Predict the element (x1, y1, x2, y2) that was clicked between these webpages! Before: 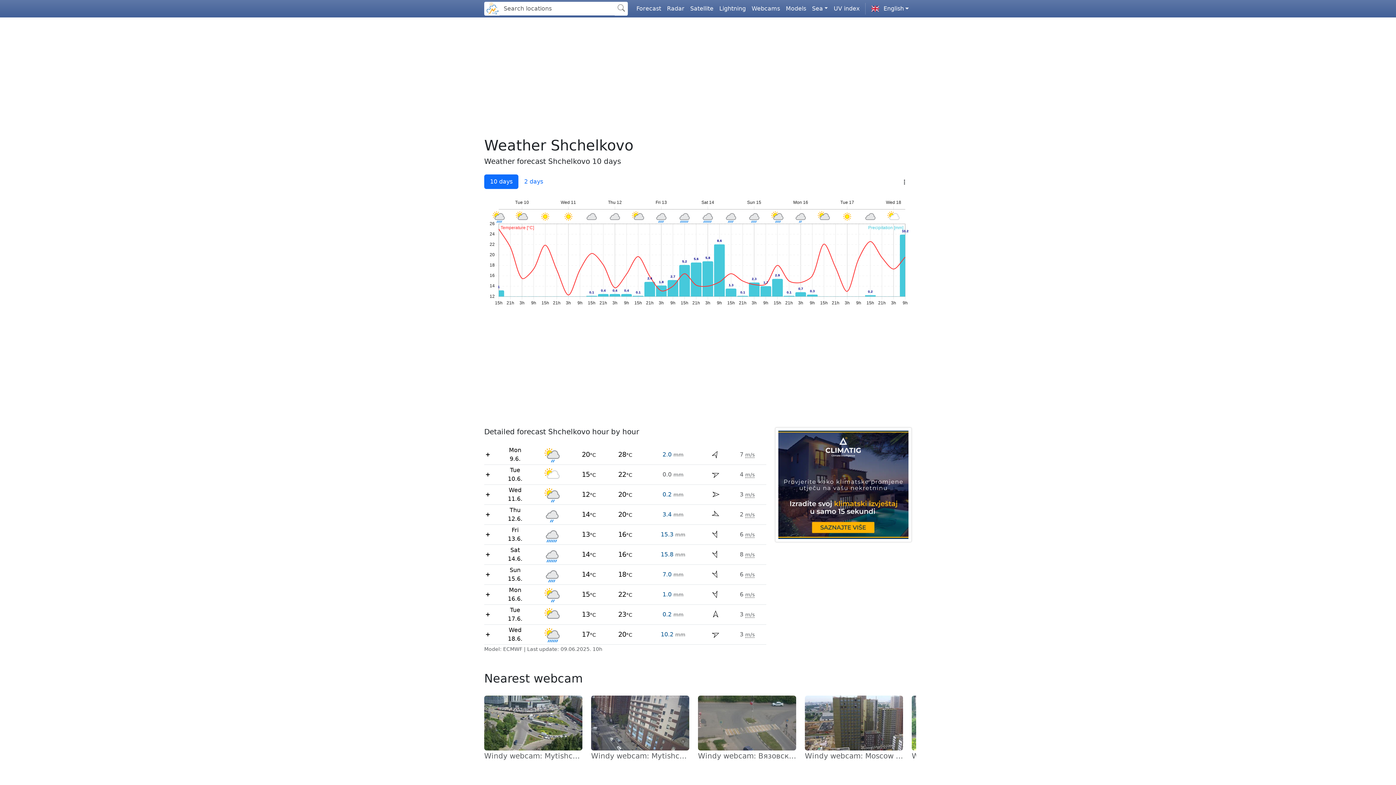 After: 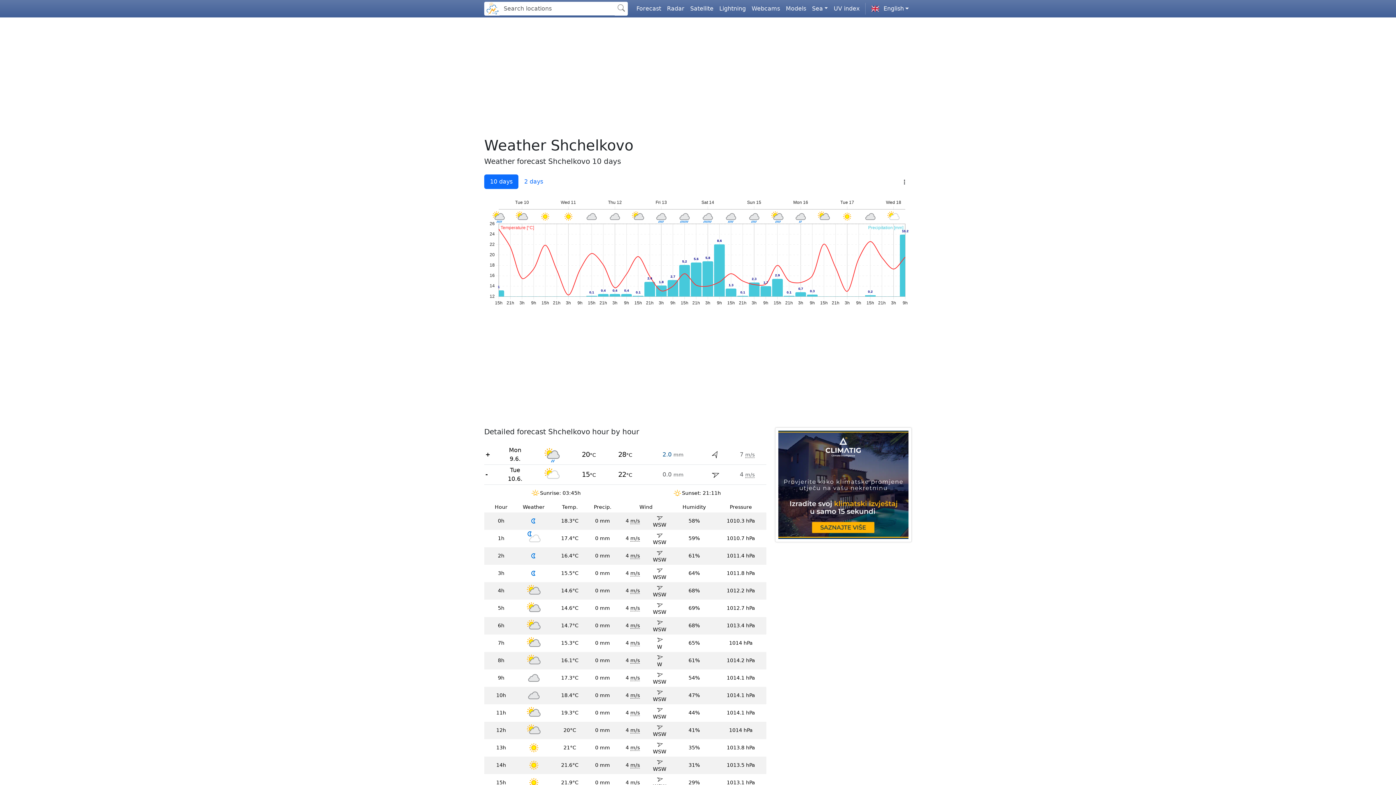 Action: bbox: (484, 464, 766, 484) label: 	Tue
10.6.		15°C	22°C	0.0 mm		4 m/s